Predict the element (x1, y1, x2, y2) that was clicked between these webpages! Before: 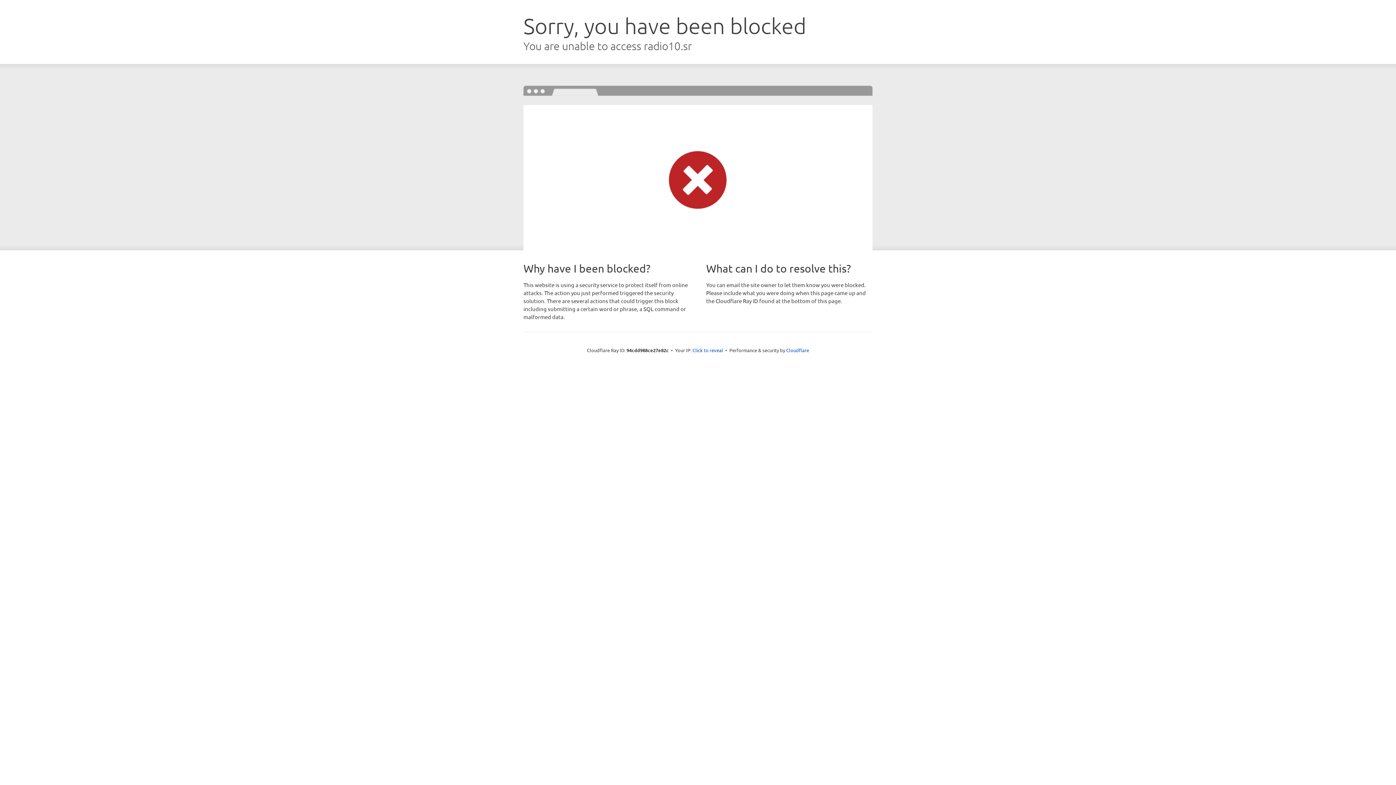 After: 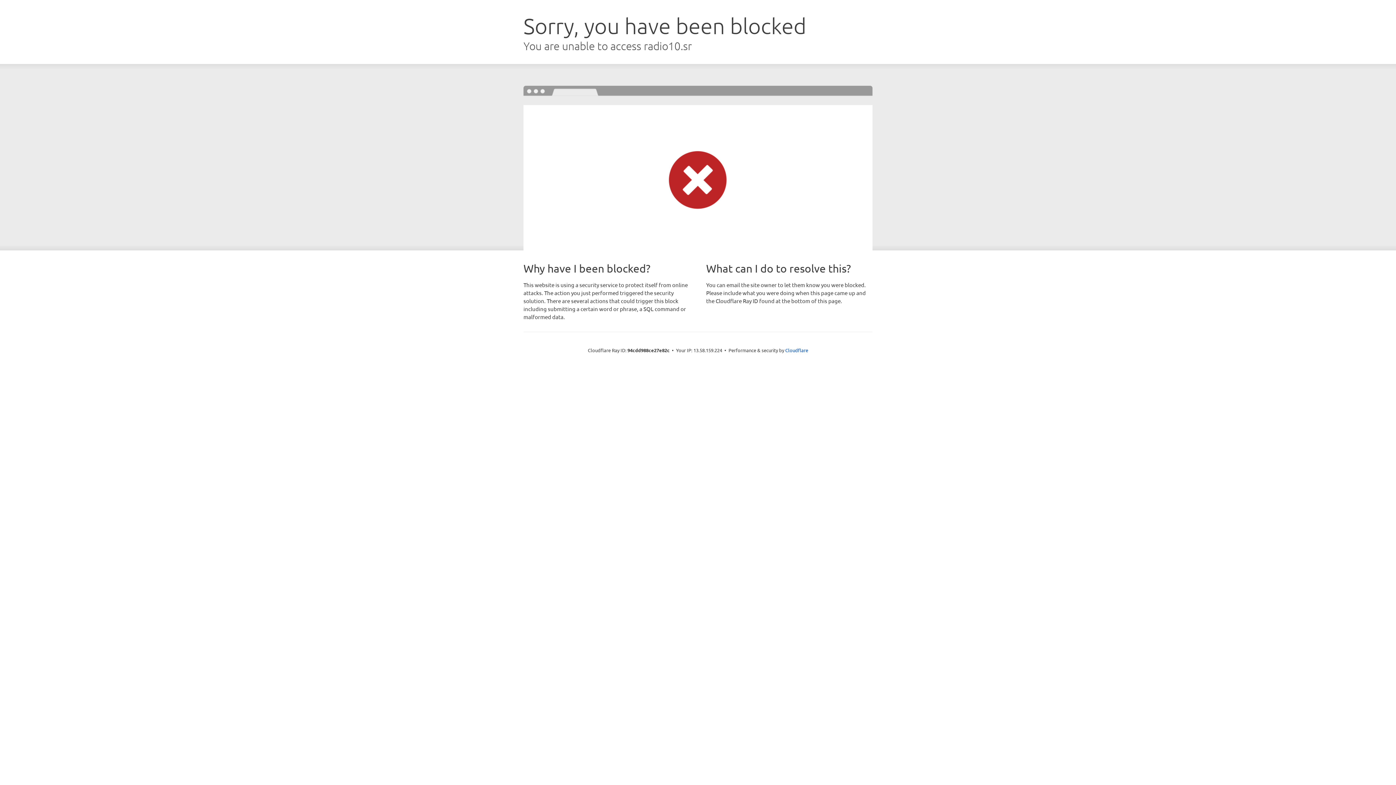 Action: bbox: (692, 346, 723, 353) label: Click to reveal